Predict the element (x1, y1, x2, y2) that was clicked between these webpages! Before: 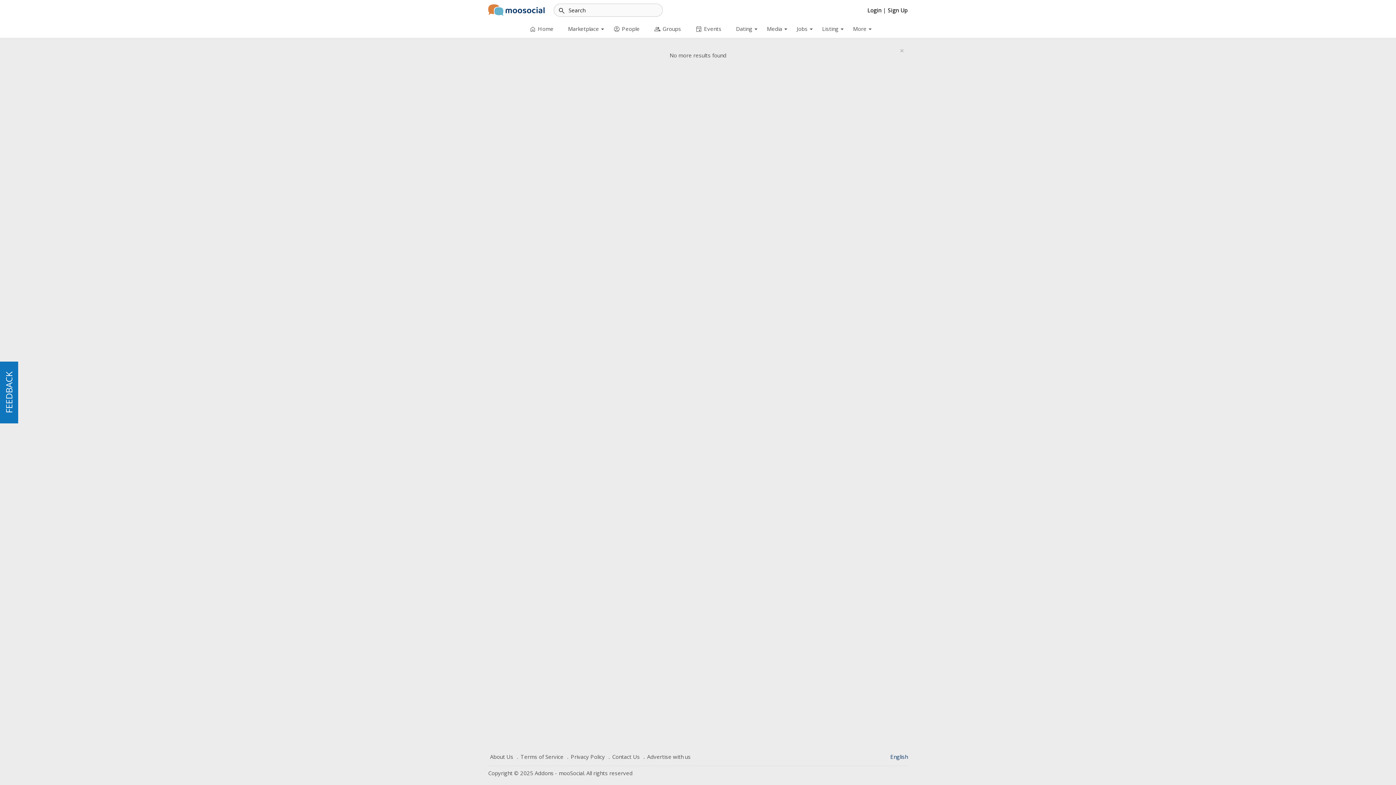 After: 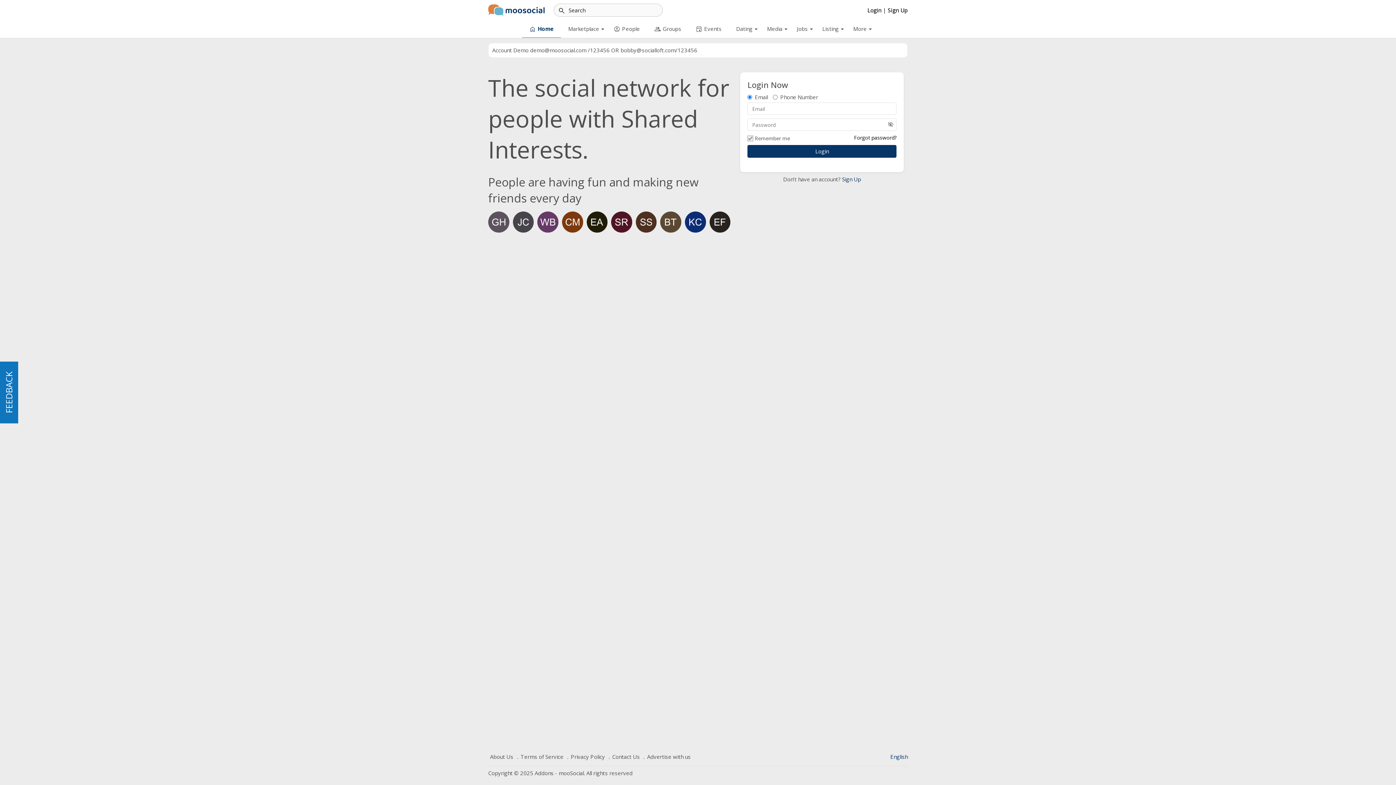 Action: bbox: (522, 20, 560, 37) label: home
Home